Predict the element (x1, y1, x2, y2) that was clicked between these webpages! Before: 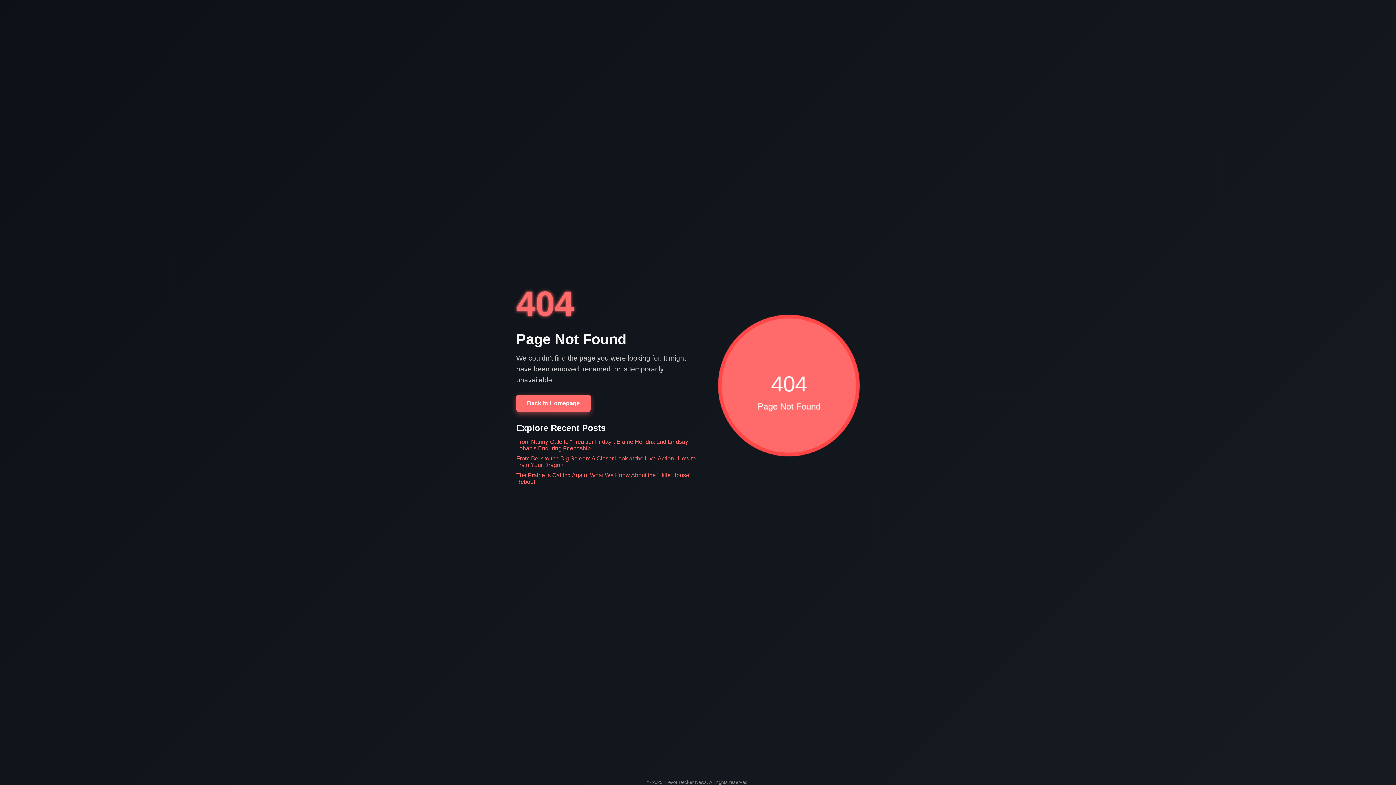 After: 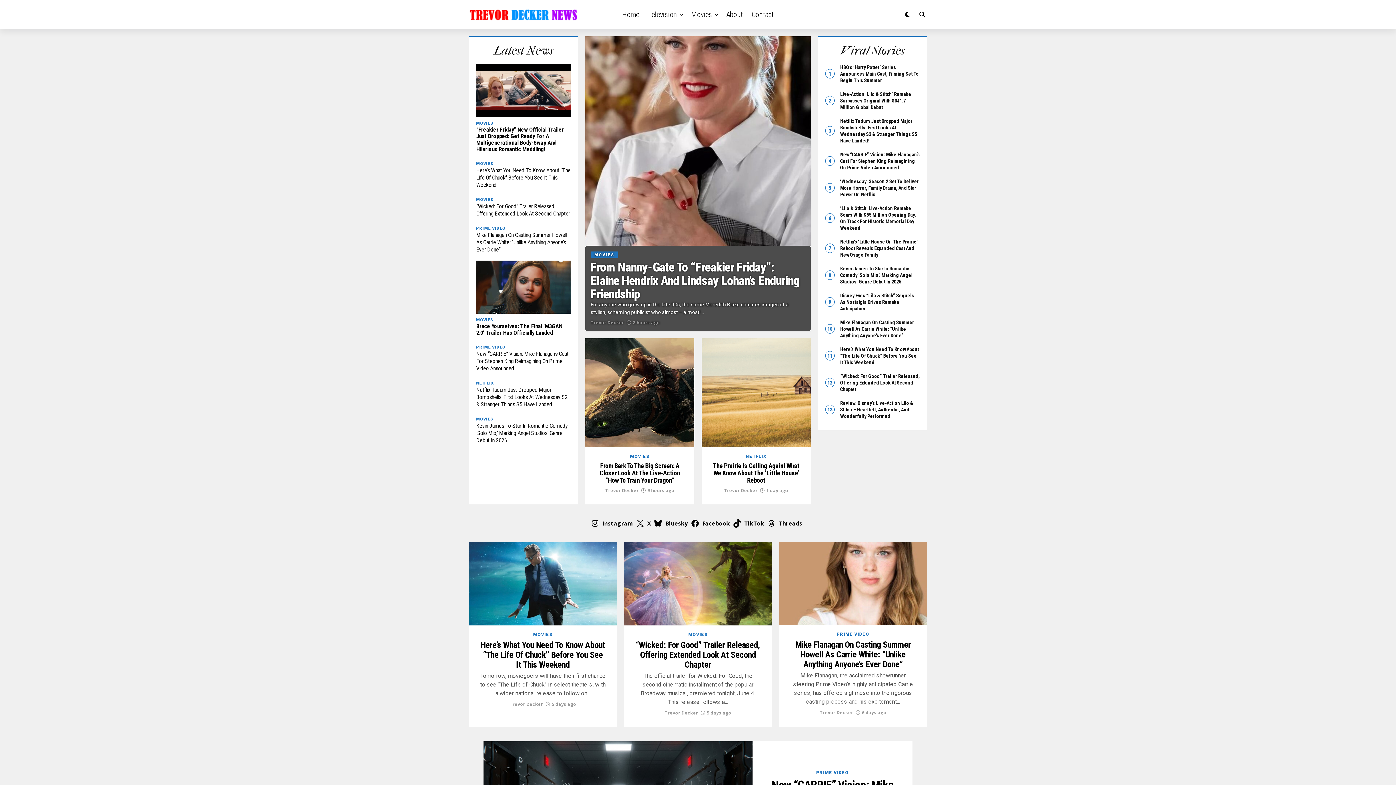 Action: label: Back to Homepage bbox: (516, 394, 590, 412)